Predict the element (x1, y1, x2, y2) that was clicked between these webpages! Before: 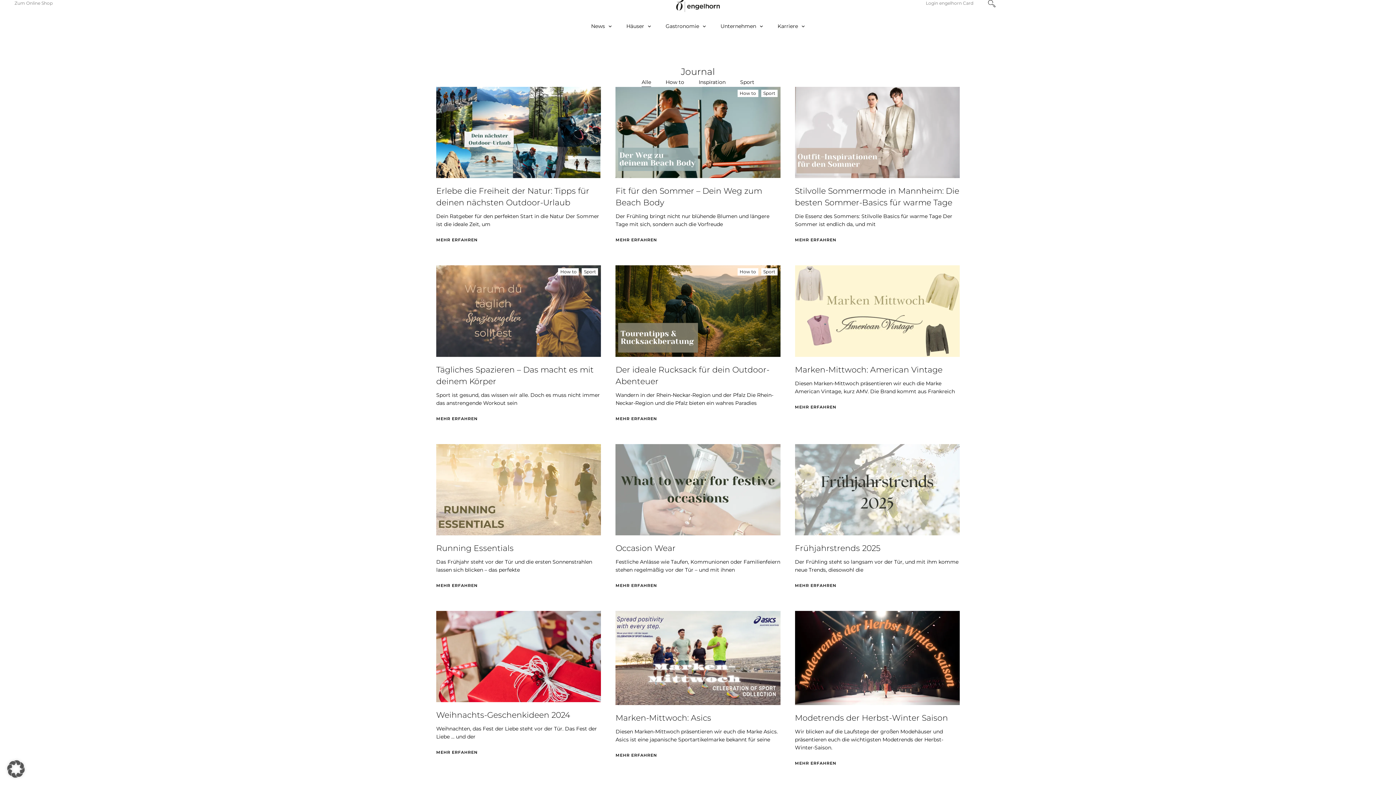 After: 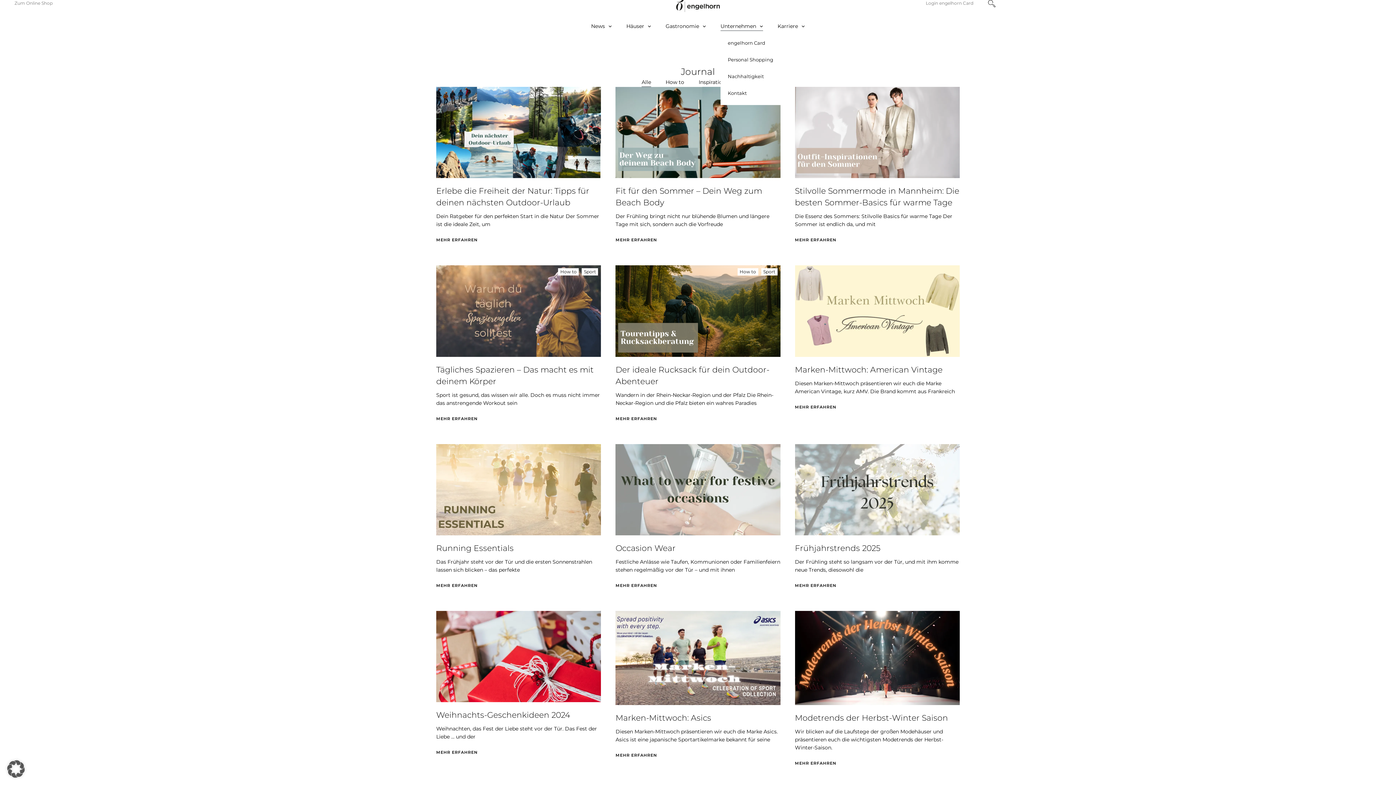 Action: label: Unternehmen bbox: (720, 21, 763, 30)